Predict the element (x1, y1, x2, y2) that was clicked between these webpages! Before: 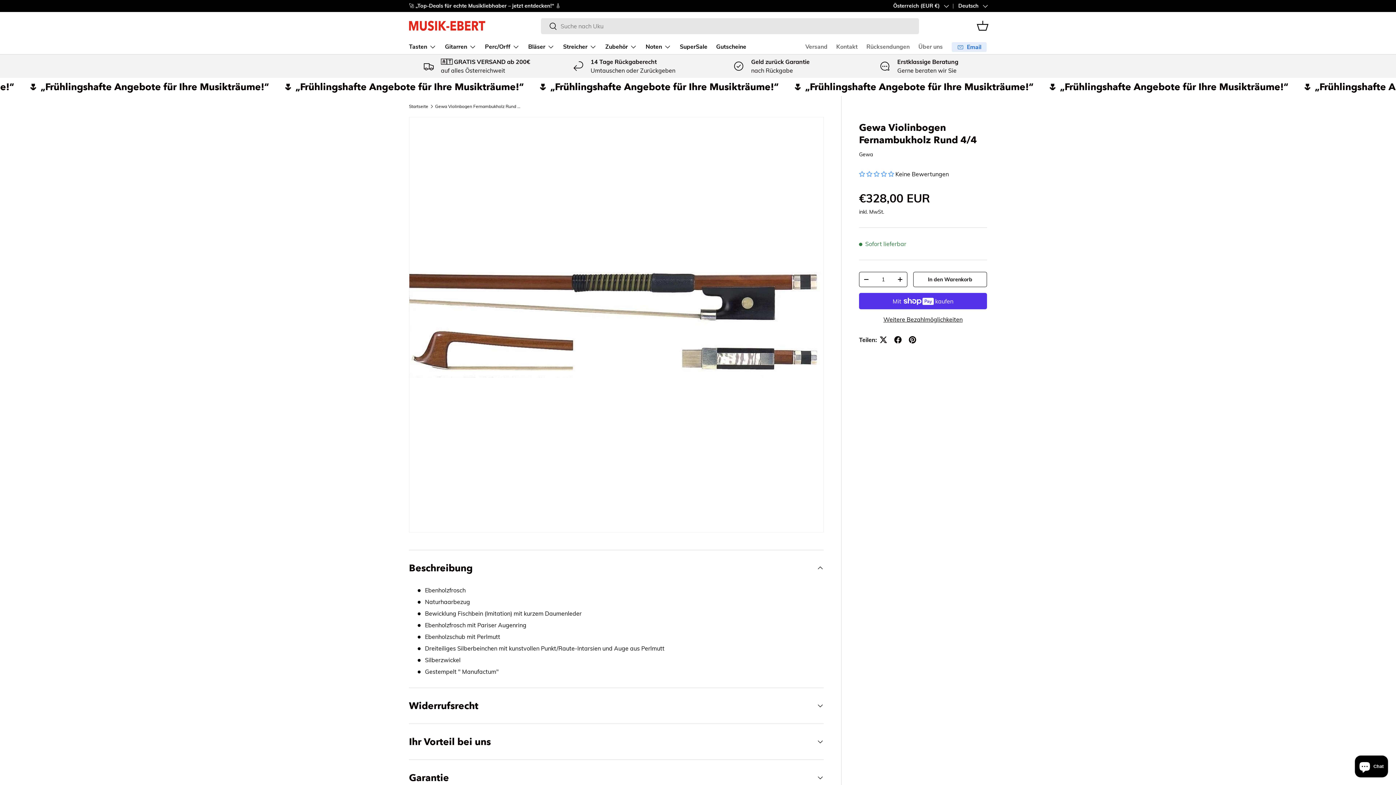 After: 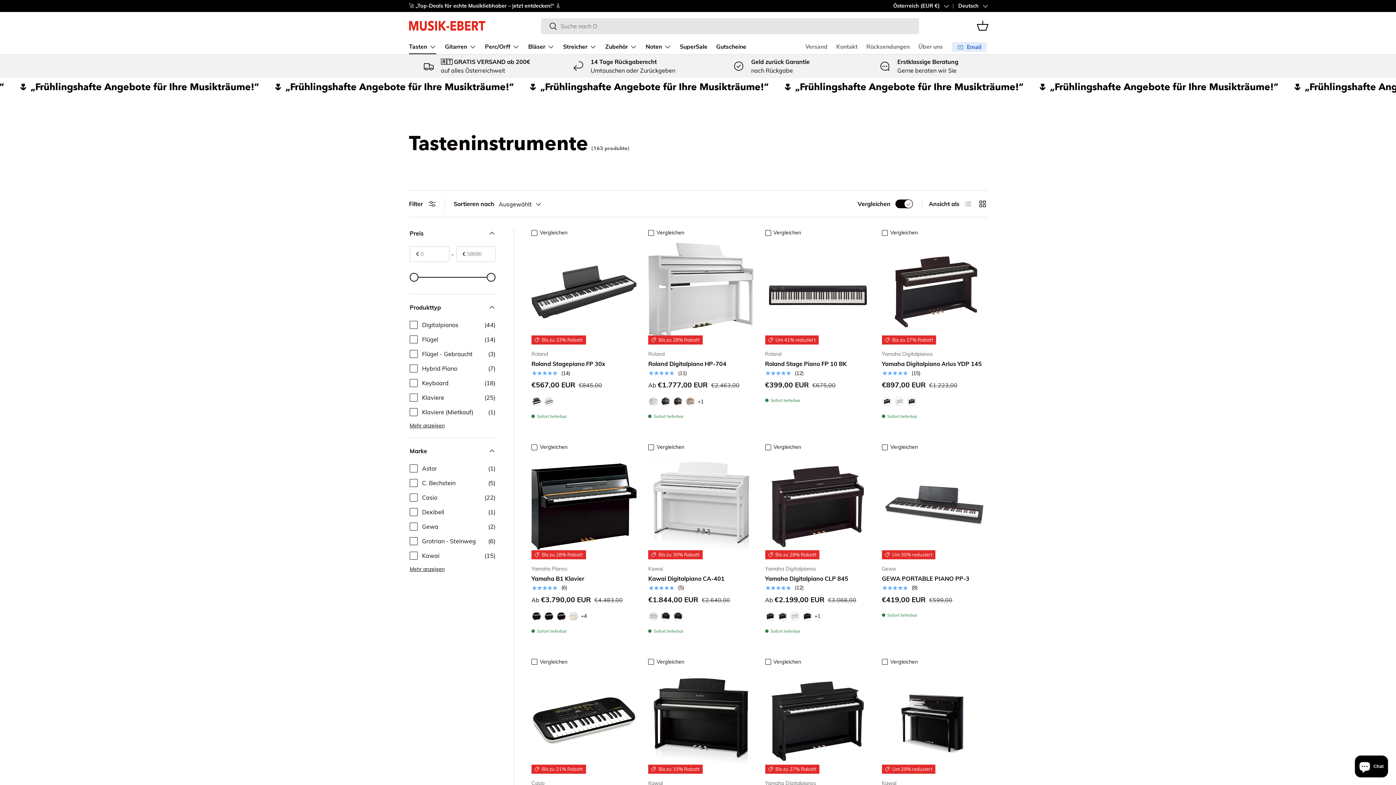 Action: bbox: (409, 39, 436, 54) label: Tasten